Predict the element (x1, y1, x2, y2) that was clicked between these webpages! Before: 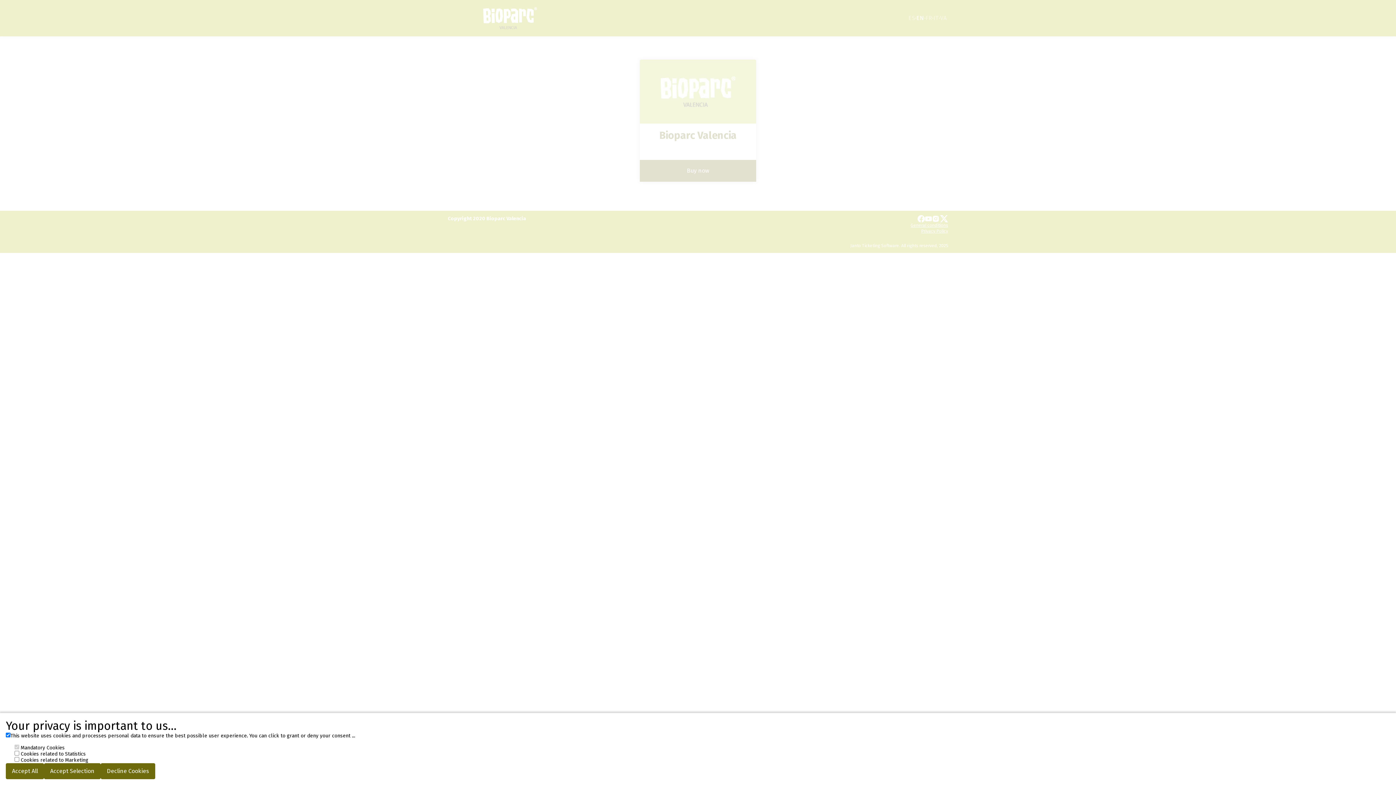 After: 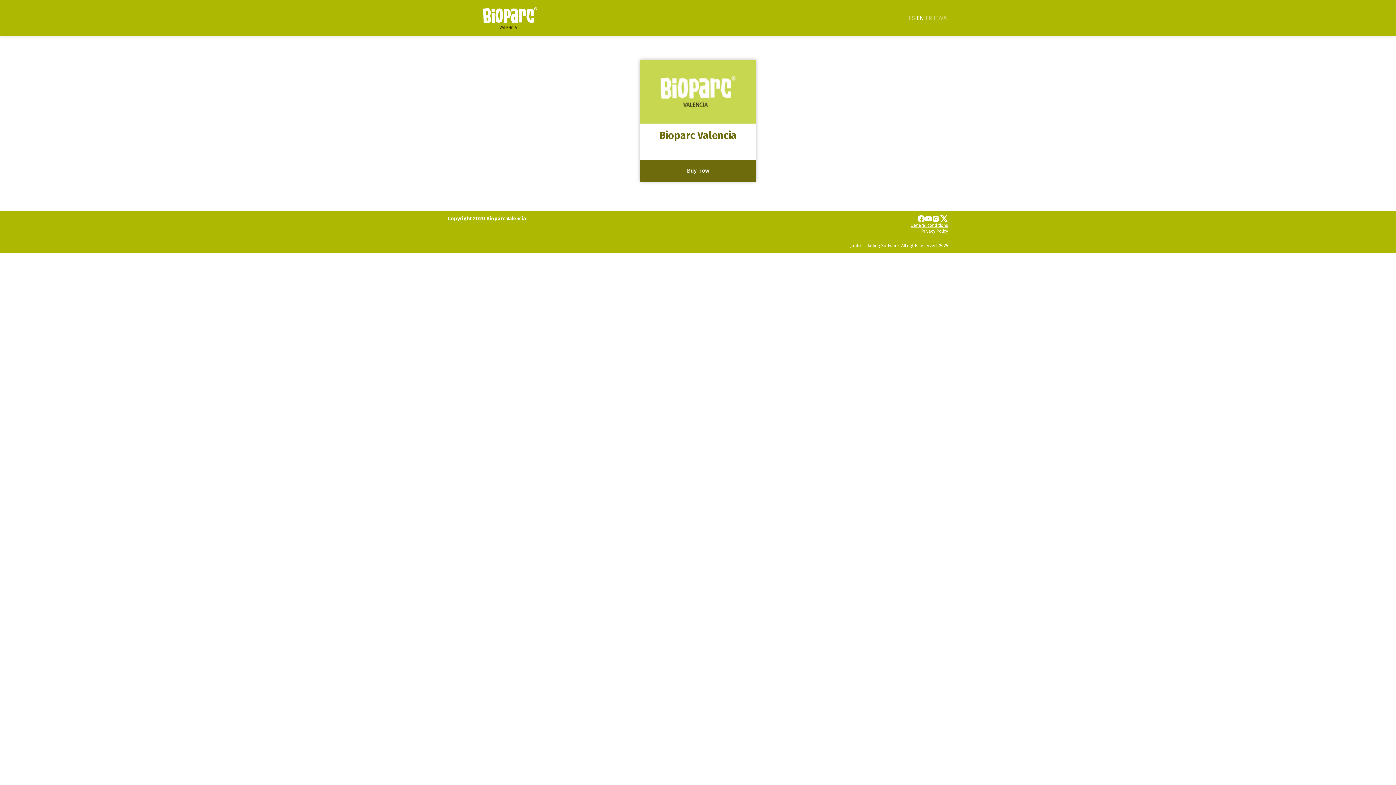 Action: bbox: (44, 763, 100, 779) label: Accept Selection